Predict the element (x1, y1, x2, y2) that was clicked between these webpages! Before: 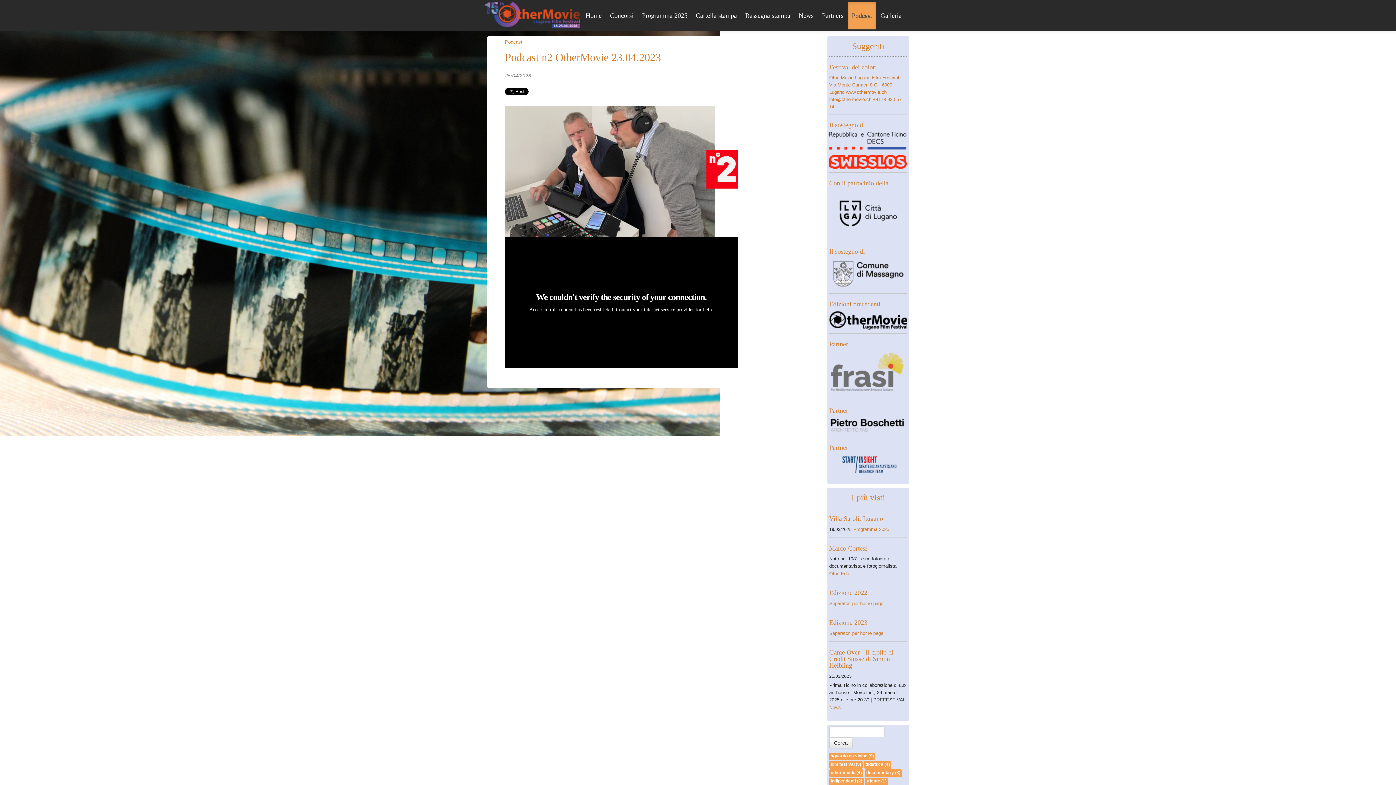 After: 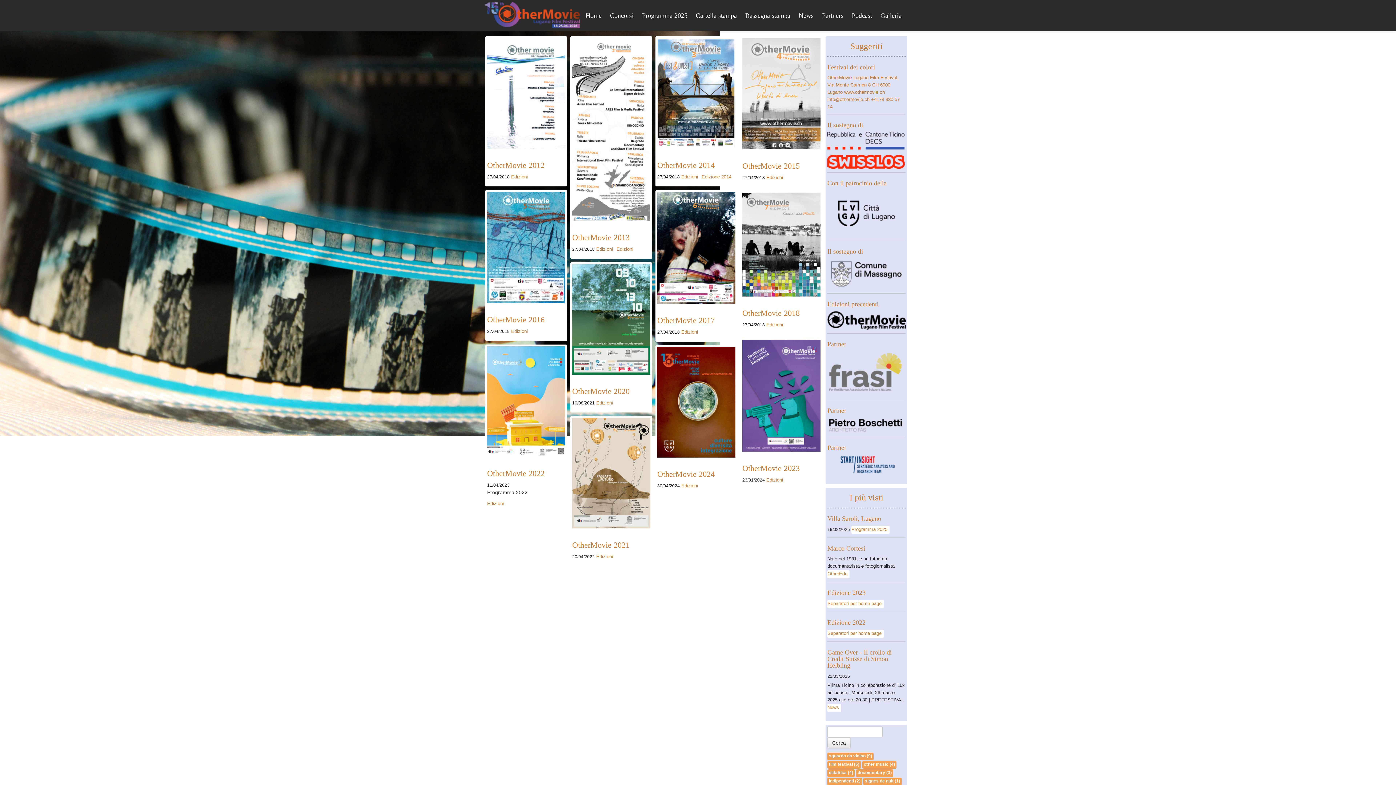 Action: bbox: (829, 317, 907, 322)